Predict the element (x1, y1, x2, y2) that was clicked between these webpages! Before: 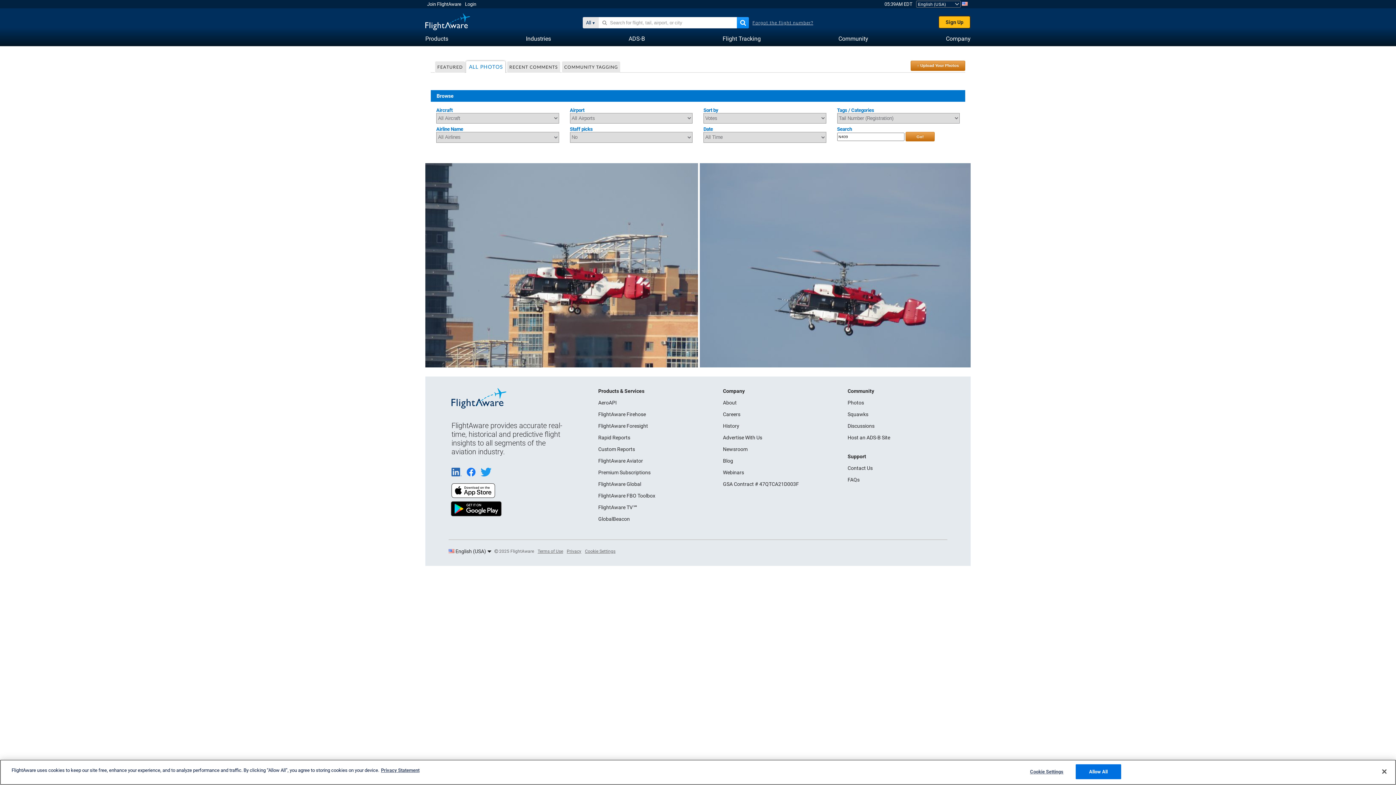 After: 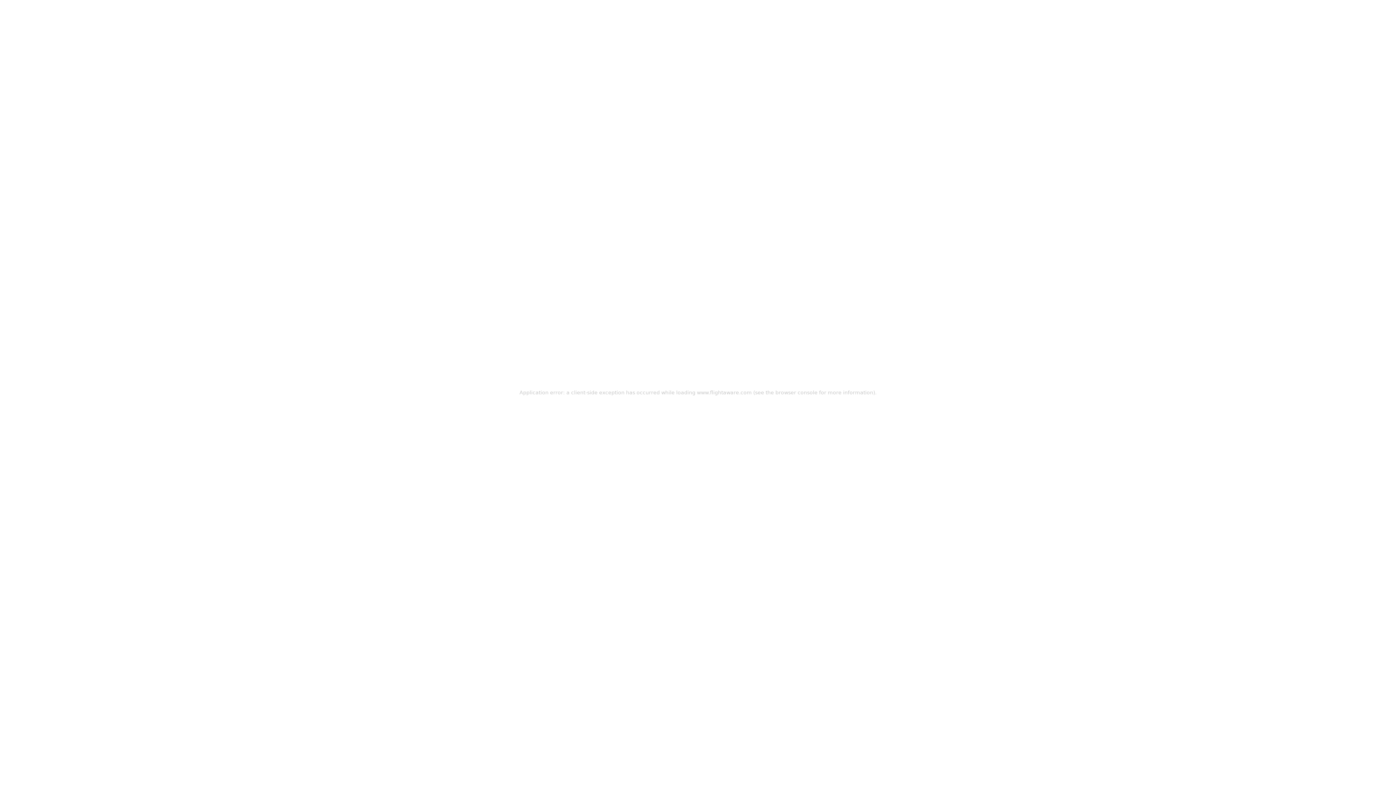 Action: label: GSA Contract # 47QTCA21D003F bbox: (723, 481, 799, 487)